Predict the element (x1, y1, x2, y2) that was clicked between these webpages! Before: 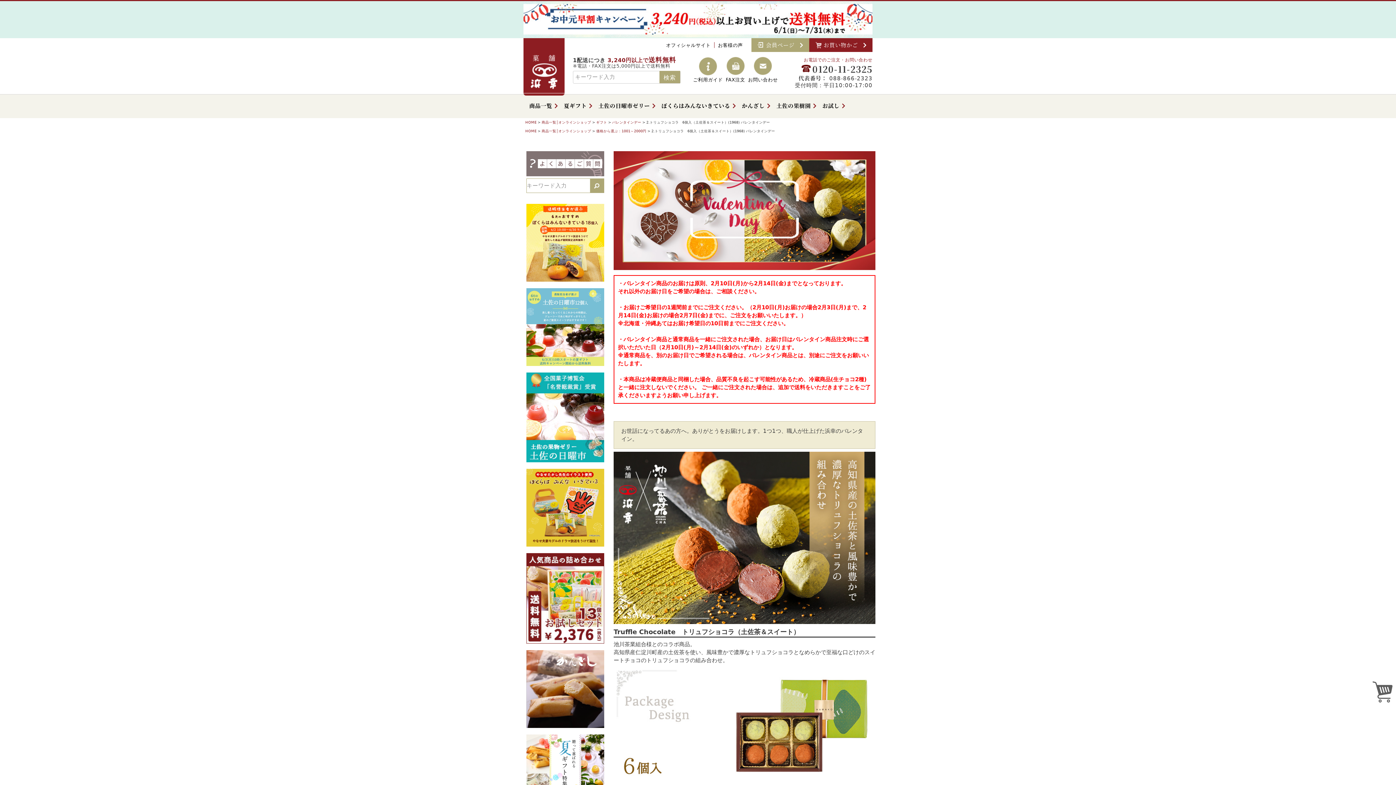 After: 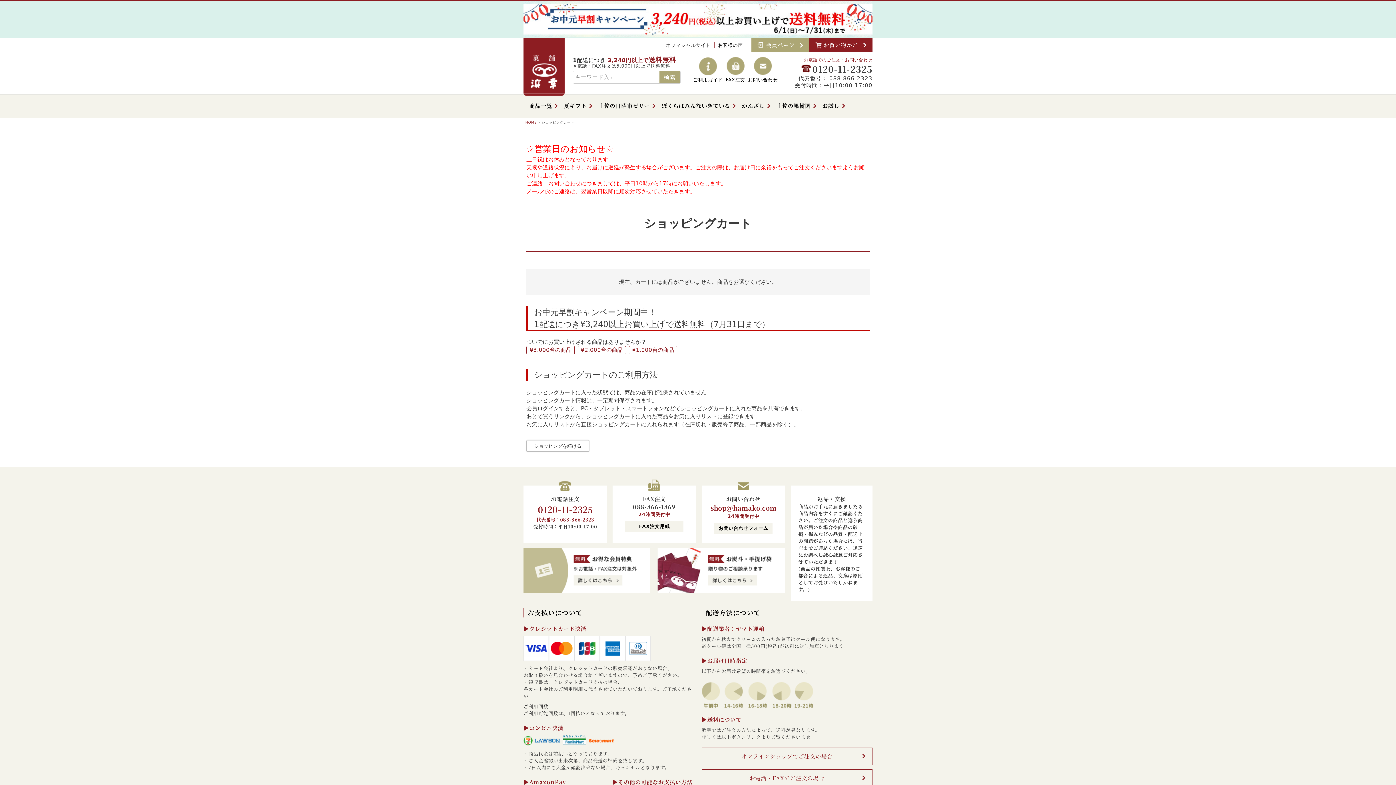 Action: bbox: (1369, 678, 1396, 706)